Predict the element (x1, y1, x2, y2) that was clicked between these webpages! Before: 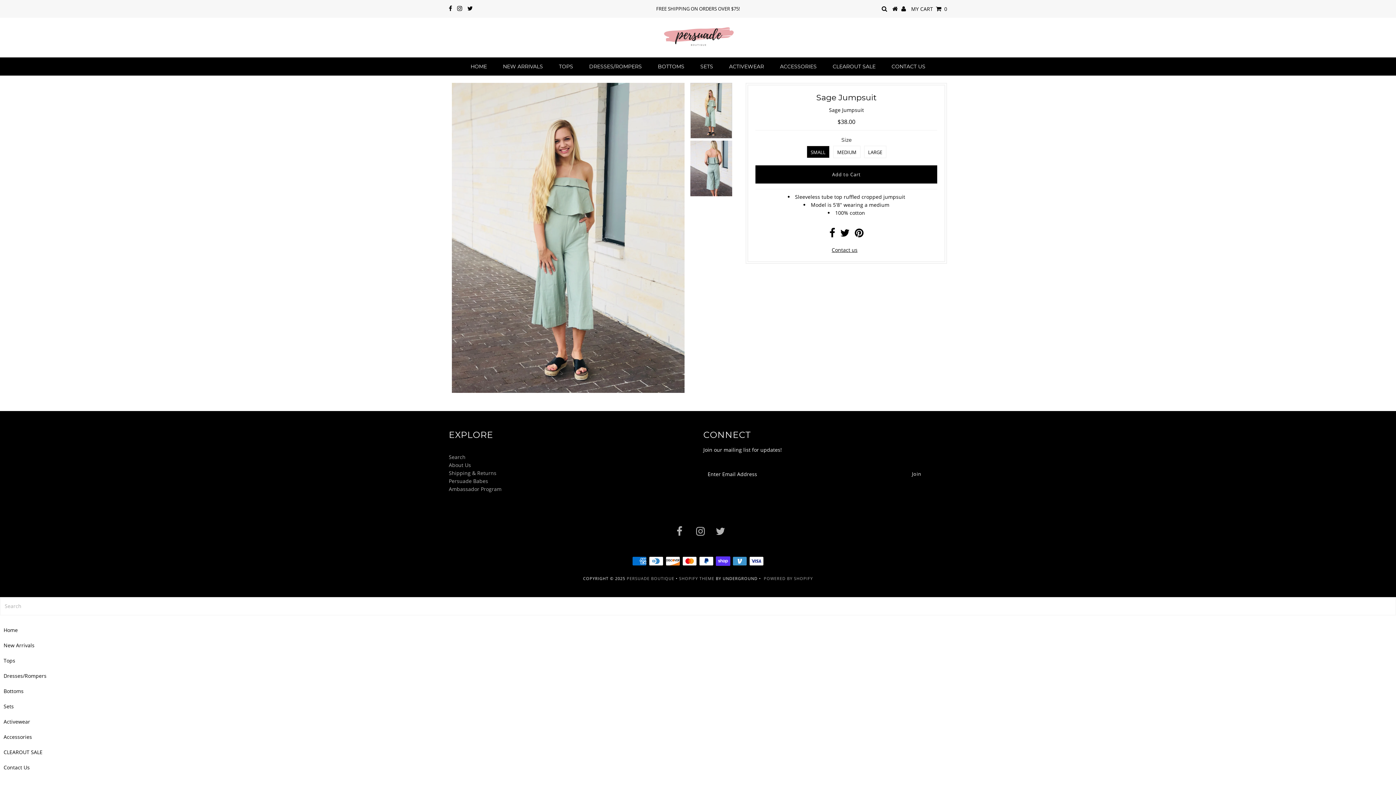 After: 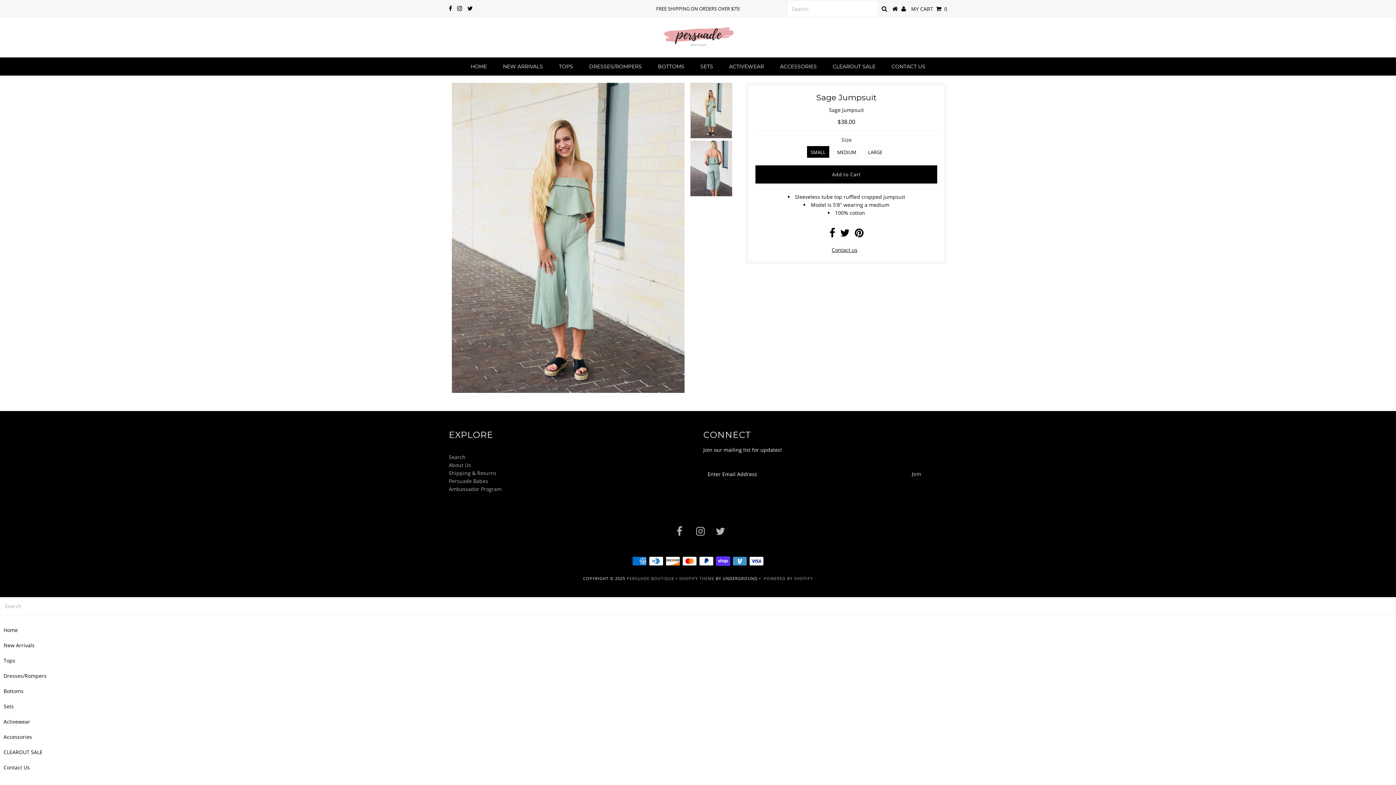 Action: bbox: (881, 5, 887, 12)